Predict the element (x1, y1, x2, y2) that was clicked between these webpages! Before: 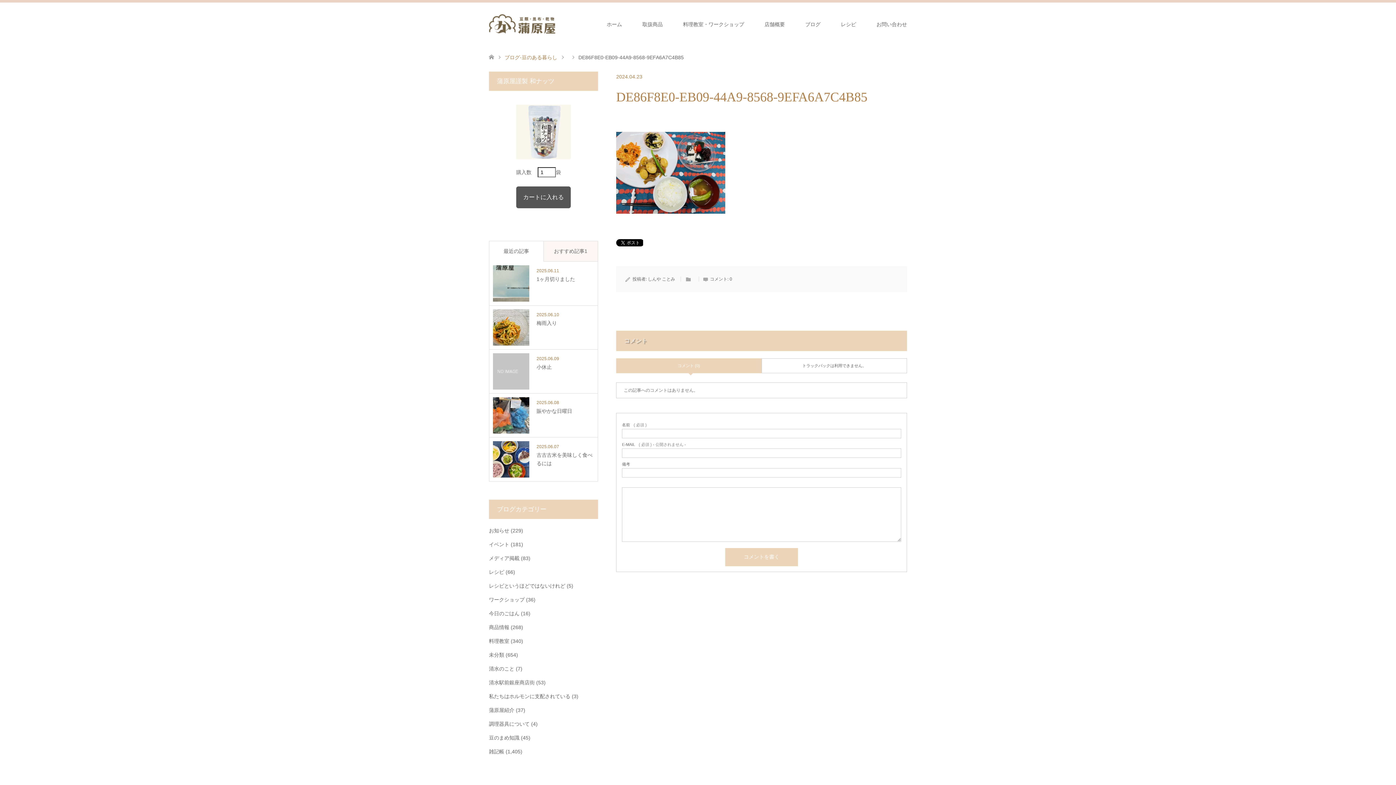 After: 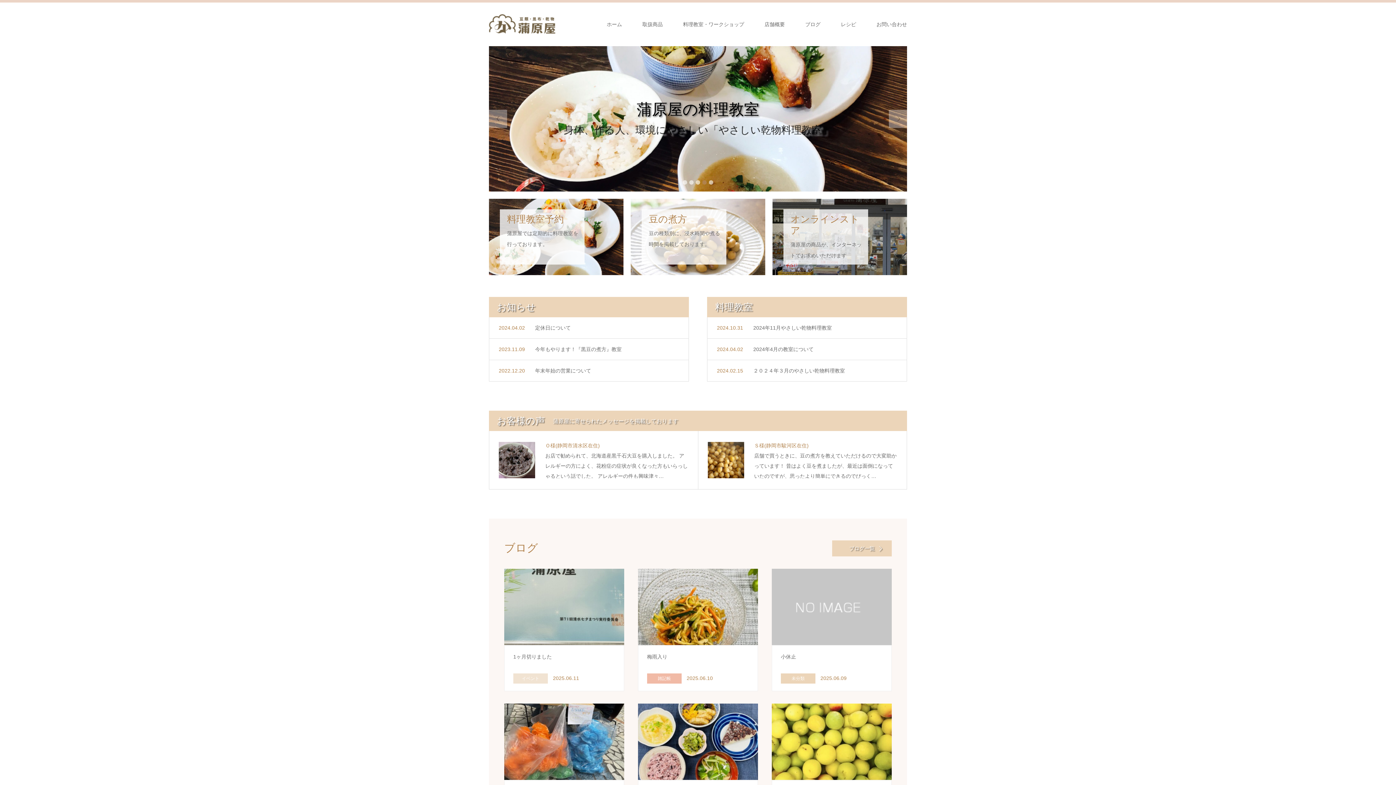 Action: bbox: (489, 54, 494, 60)